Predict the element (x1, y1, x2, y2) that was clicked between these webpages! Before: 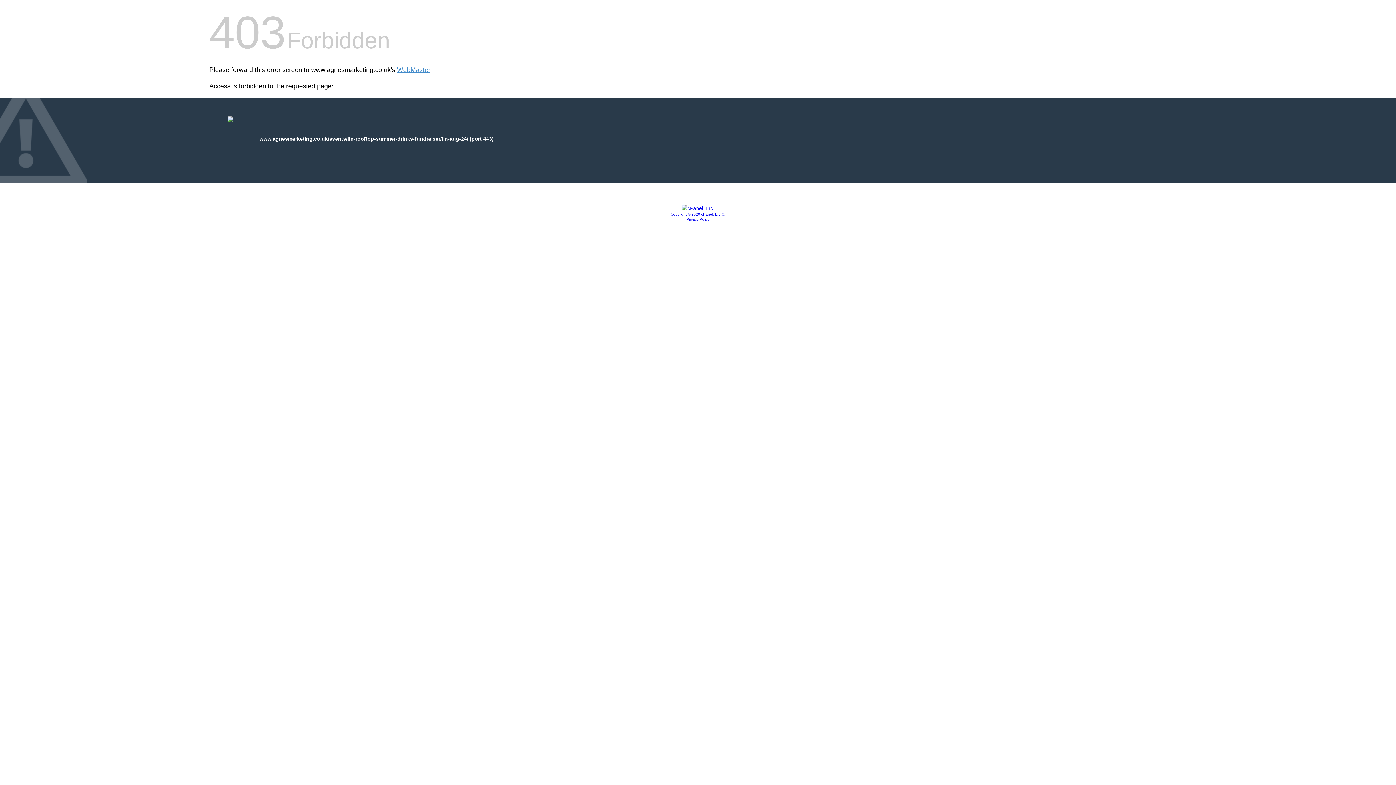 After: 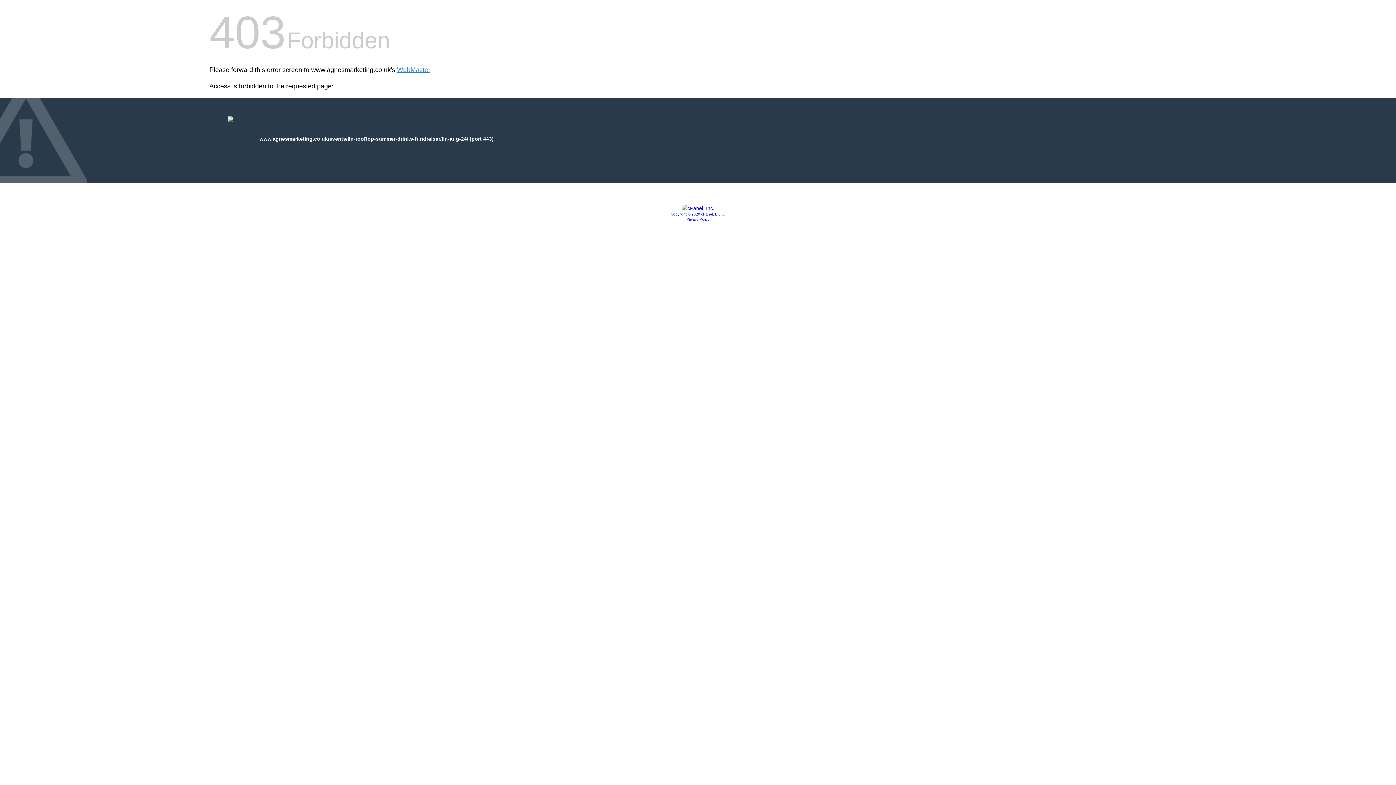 Action: label: Copyright © 2020 cPanel, L.L.C. bbox: (670, 212, 725, 216)